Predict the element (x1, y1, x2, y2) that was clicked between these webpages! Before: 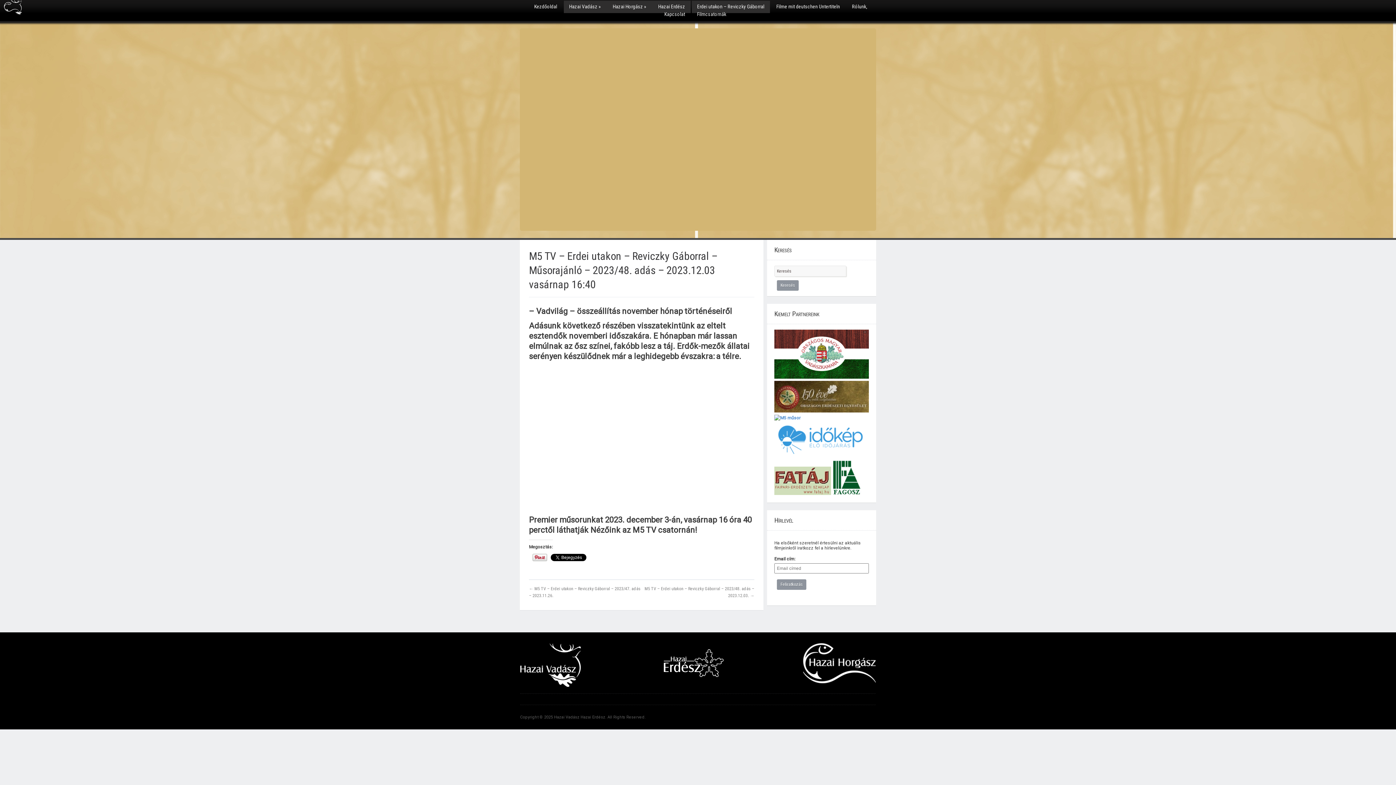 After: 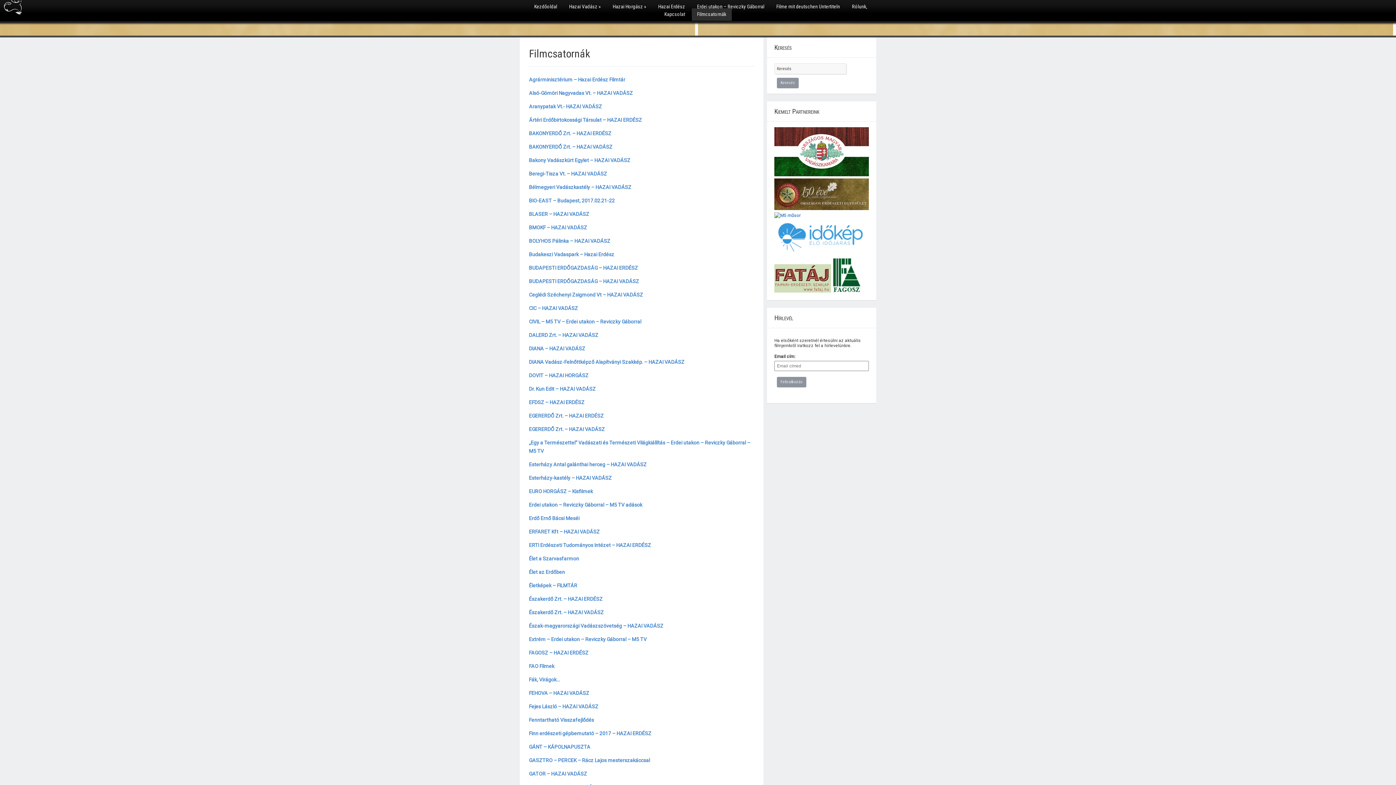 Action: bbox: (691, 9, 731, 18) label: Filmcsatornák